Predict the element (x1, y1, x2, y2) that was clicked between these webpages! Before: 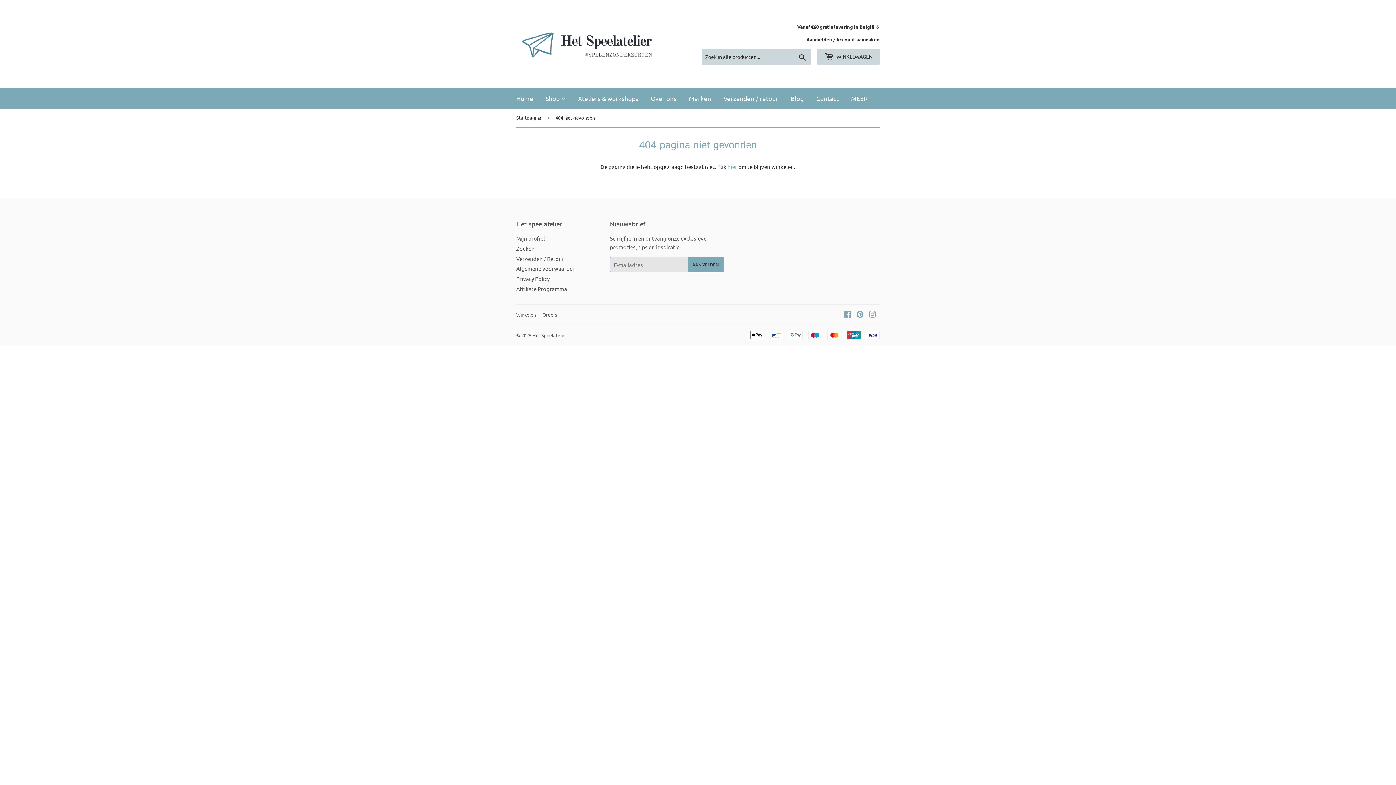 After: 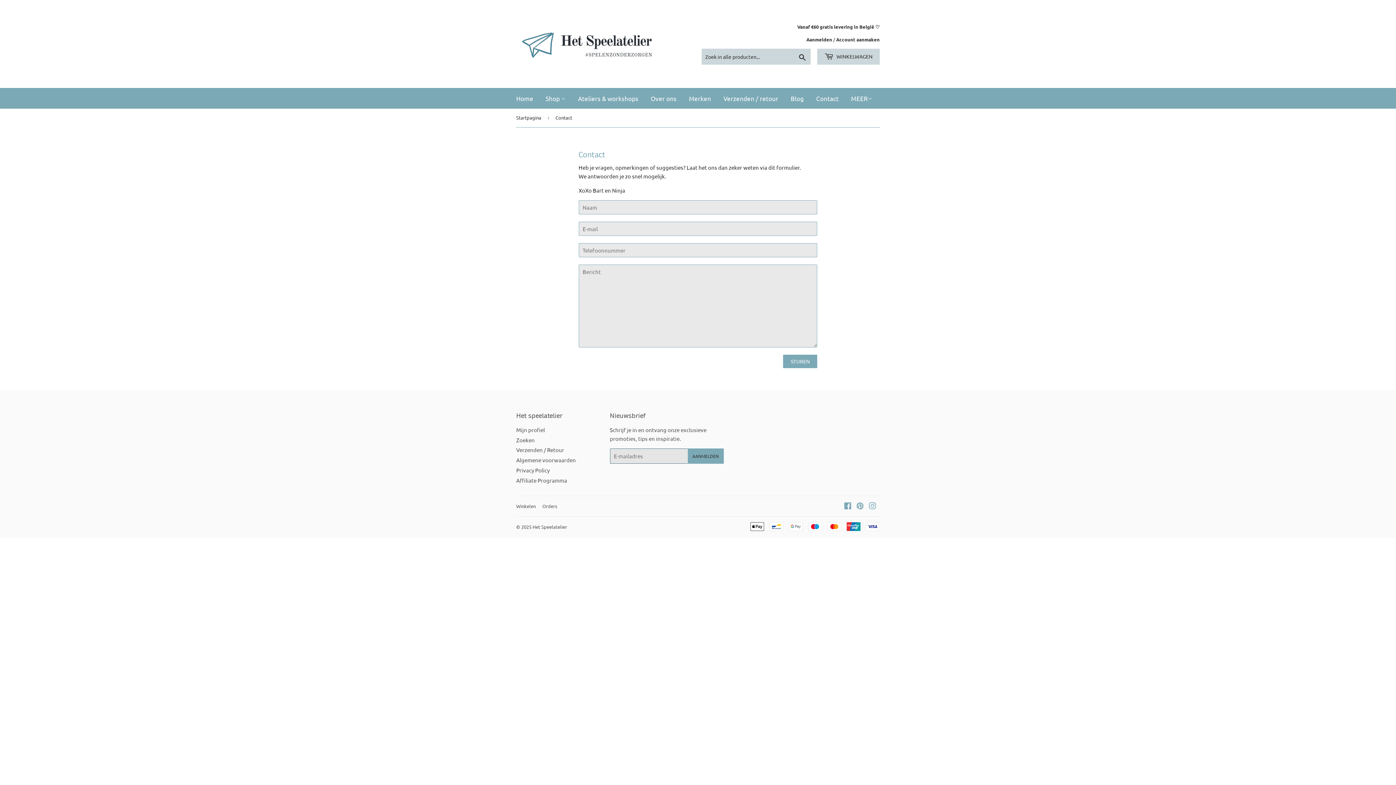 Action: bbox: (810, 88, 844, 108) label: Contact